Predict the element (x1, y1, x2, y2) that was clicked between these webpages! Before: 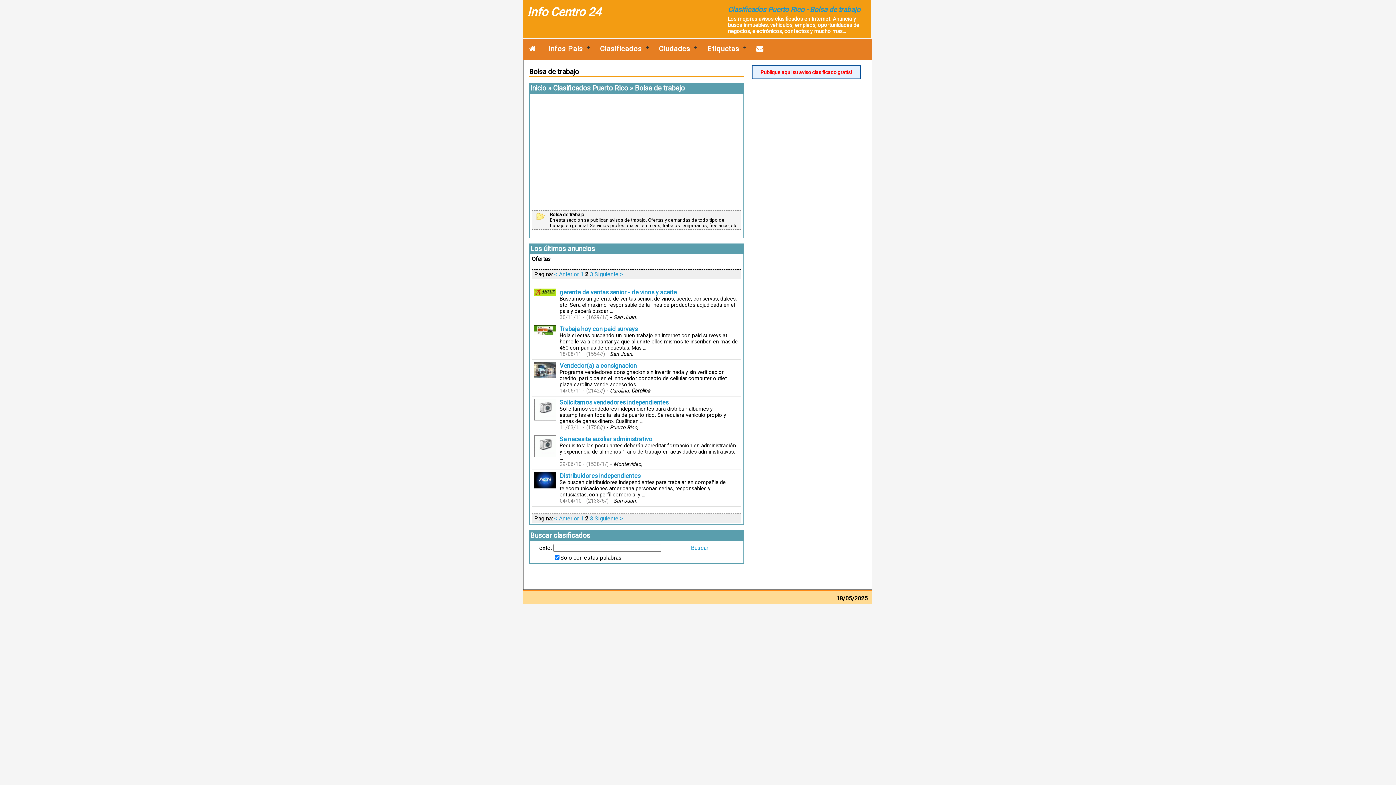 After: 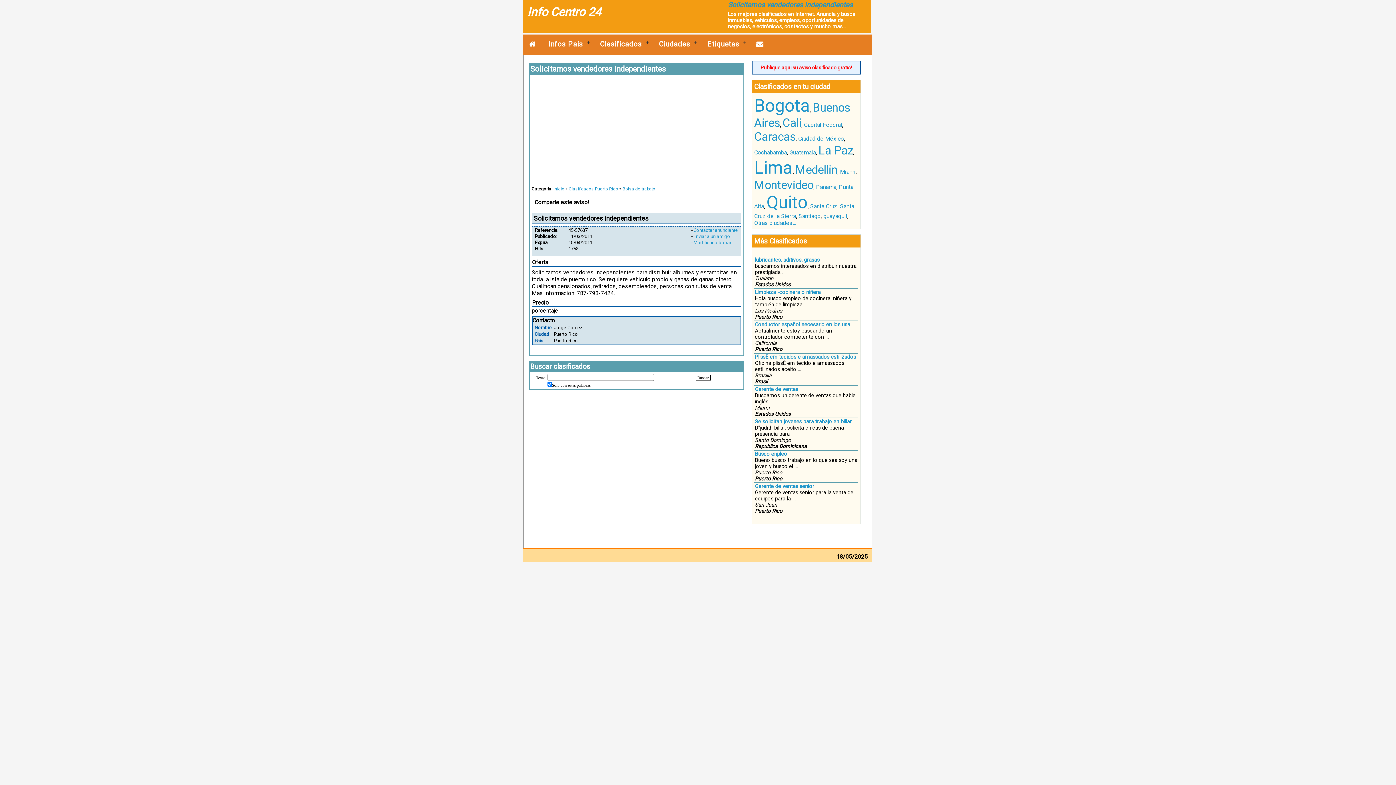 Action: bbox: (532, 396, 740, 433) label: Solicitamos vendedores independientes
Solicitamos vendedores independientes para distribuir albumes y estampitas en toda la isla de puerto rico. Se requiere vehiculo propio y ganas de ganas dinero. Cualifican ...
11/03/11 - (1758//) - Puerto Rico,